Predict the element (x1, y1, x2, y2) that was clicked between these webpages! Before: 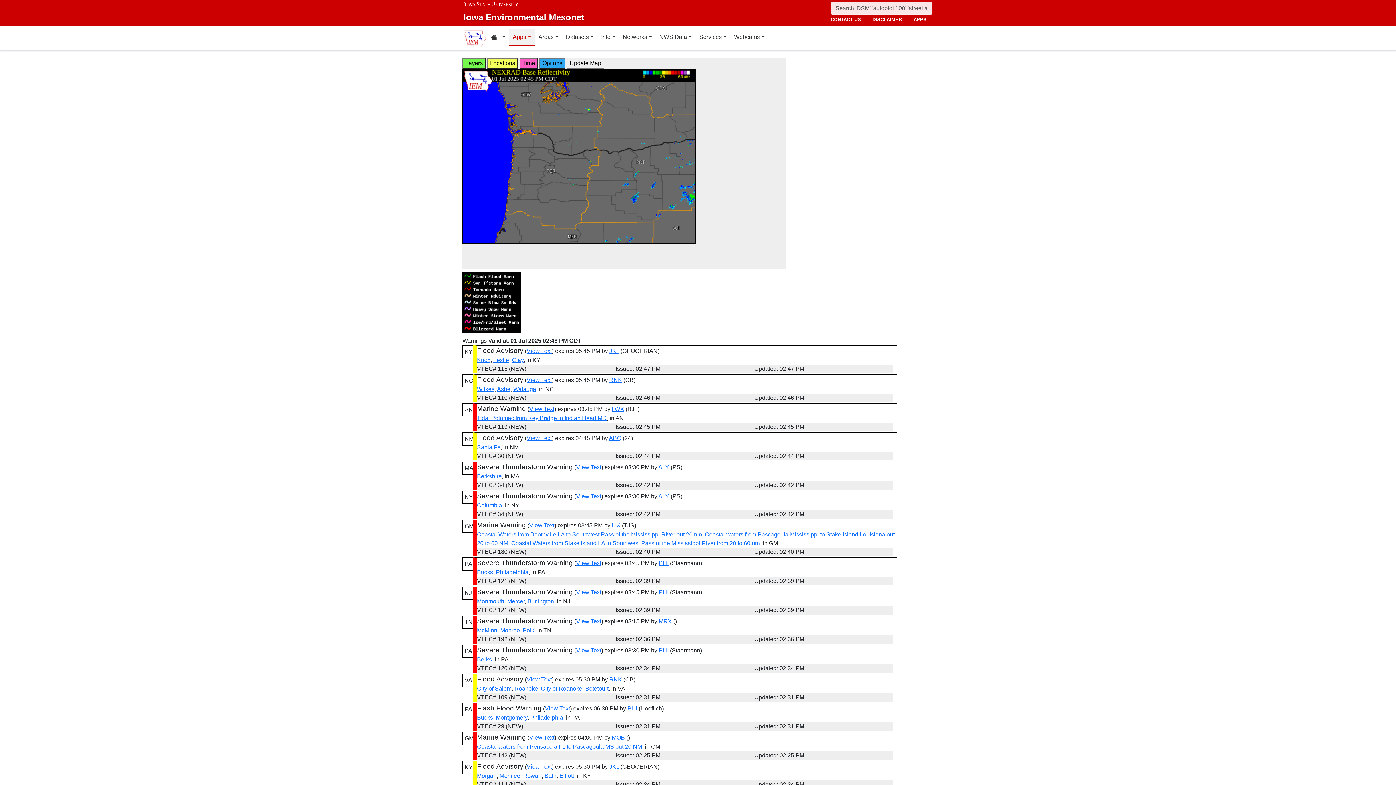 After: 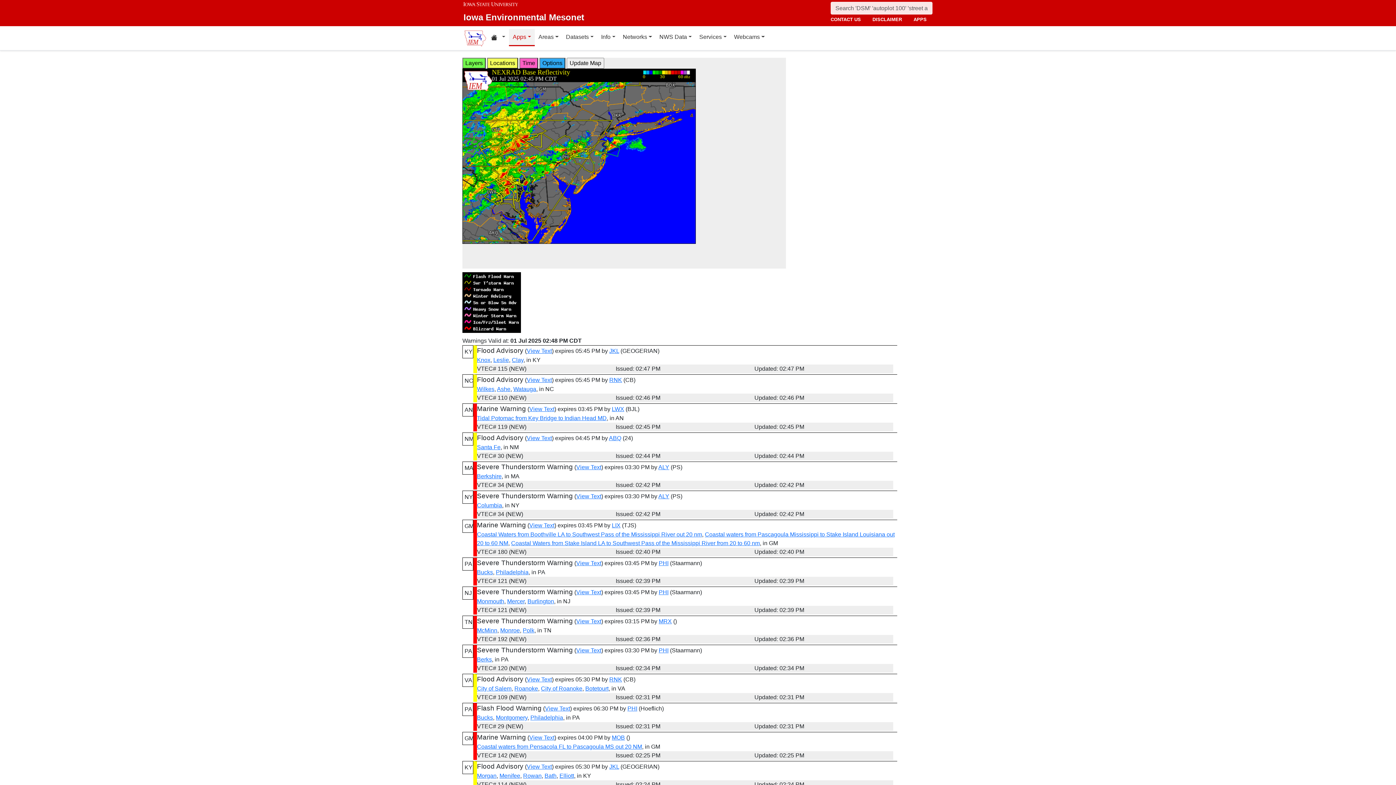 Action: label: PHI bbox: (627, 705, 637, 712)